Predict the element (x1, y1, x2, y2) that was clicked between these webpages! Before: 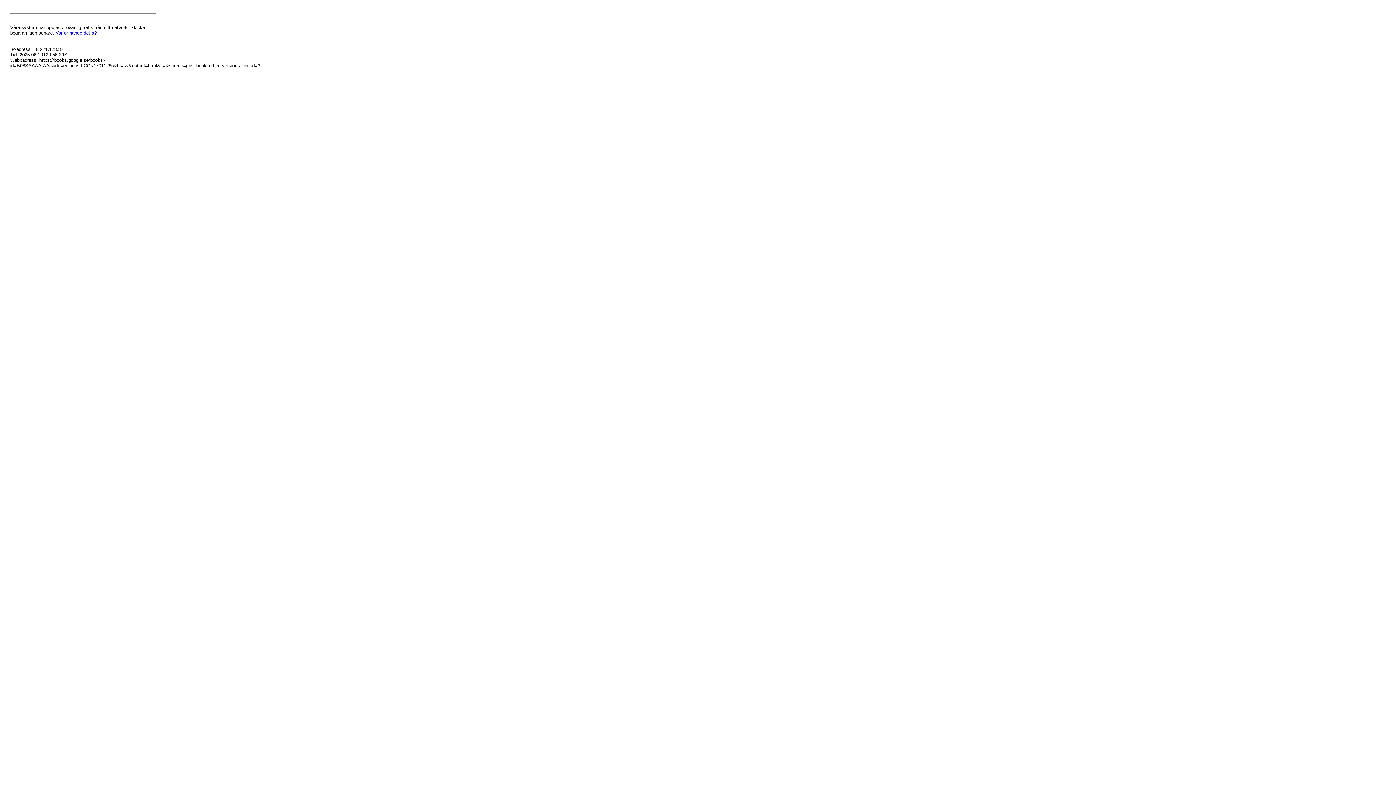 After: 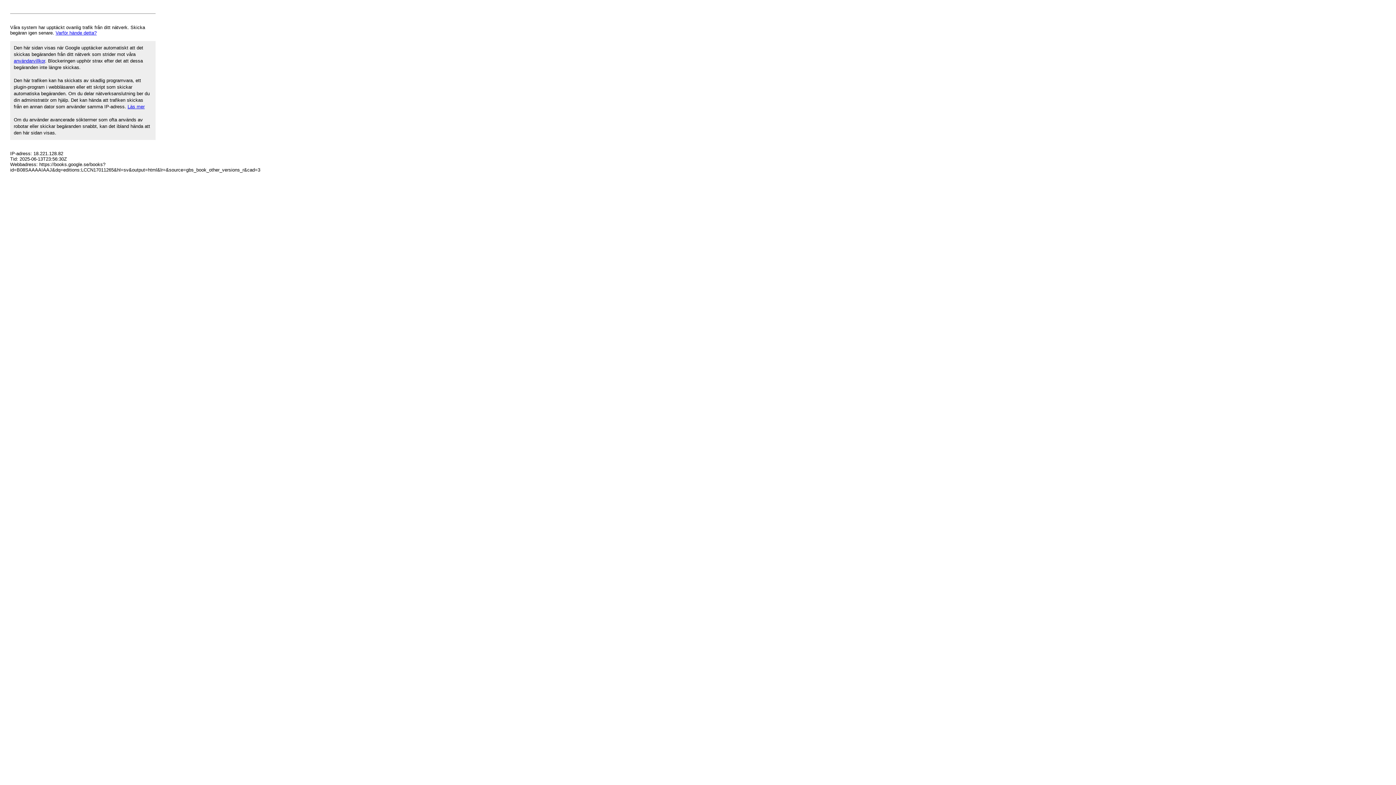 Action: bbox: (55, 30, 96, 35) label: Varför hände detta?